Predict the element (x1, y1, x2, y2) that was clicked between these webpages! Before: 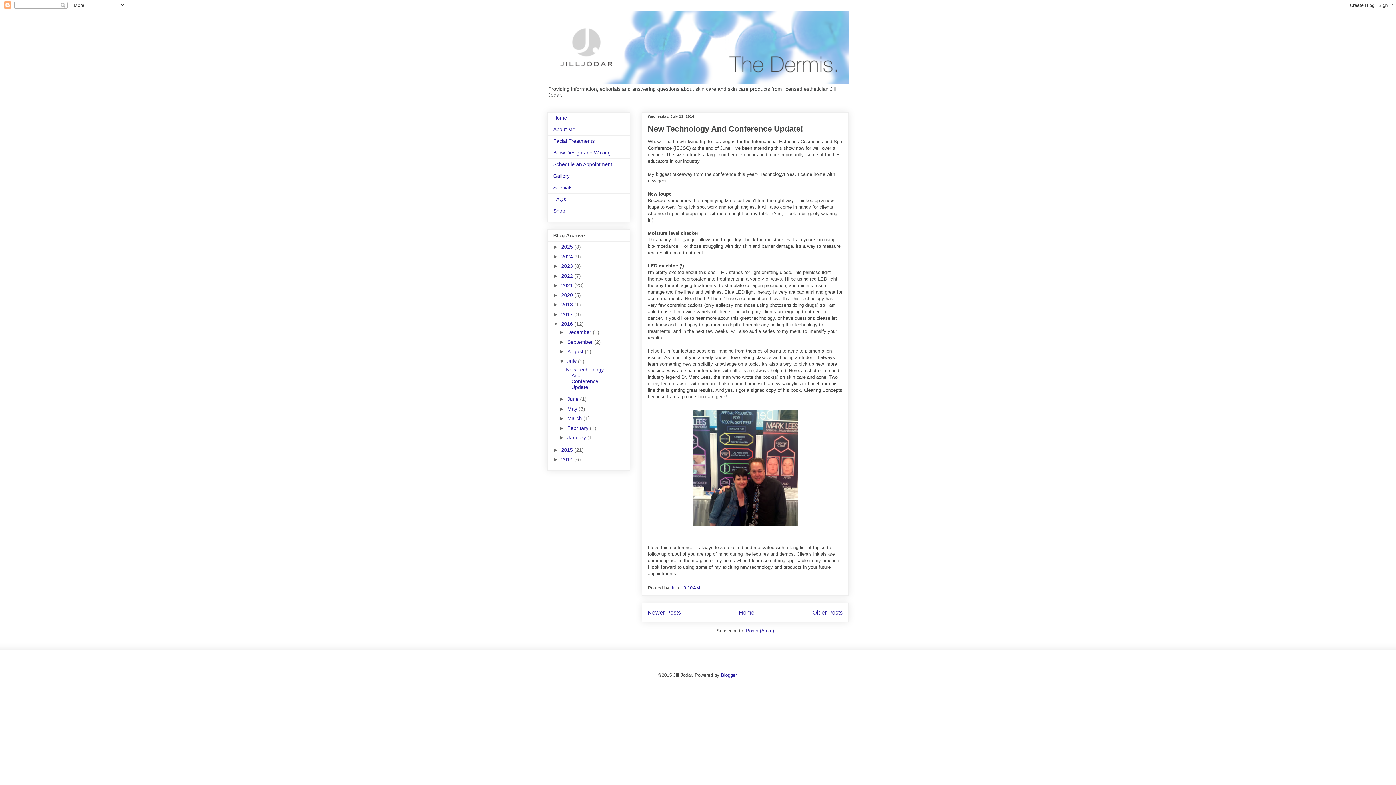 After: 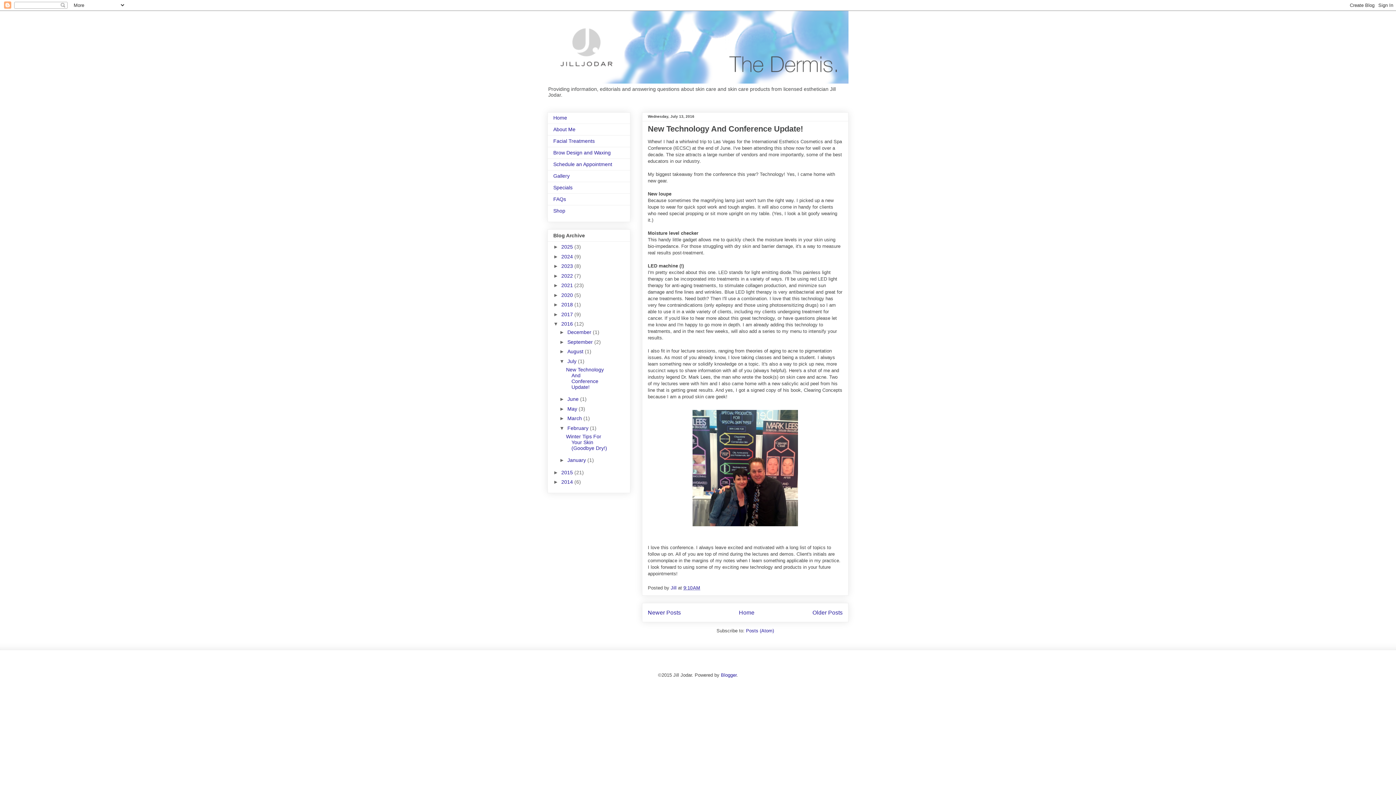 Action: bbox: (559, 425, 567, 431) label: ►  